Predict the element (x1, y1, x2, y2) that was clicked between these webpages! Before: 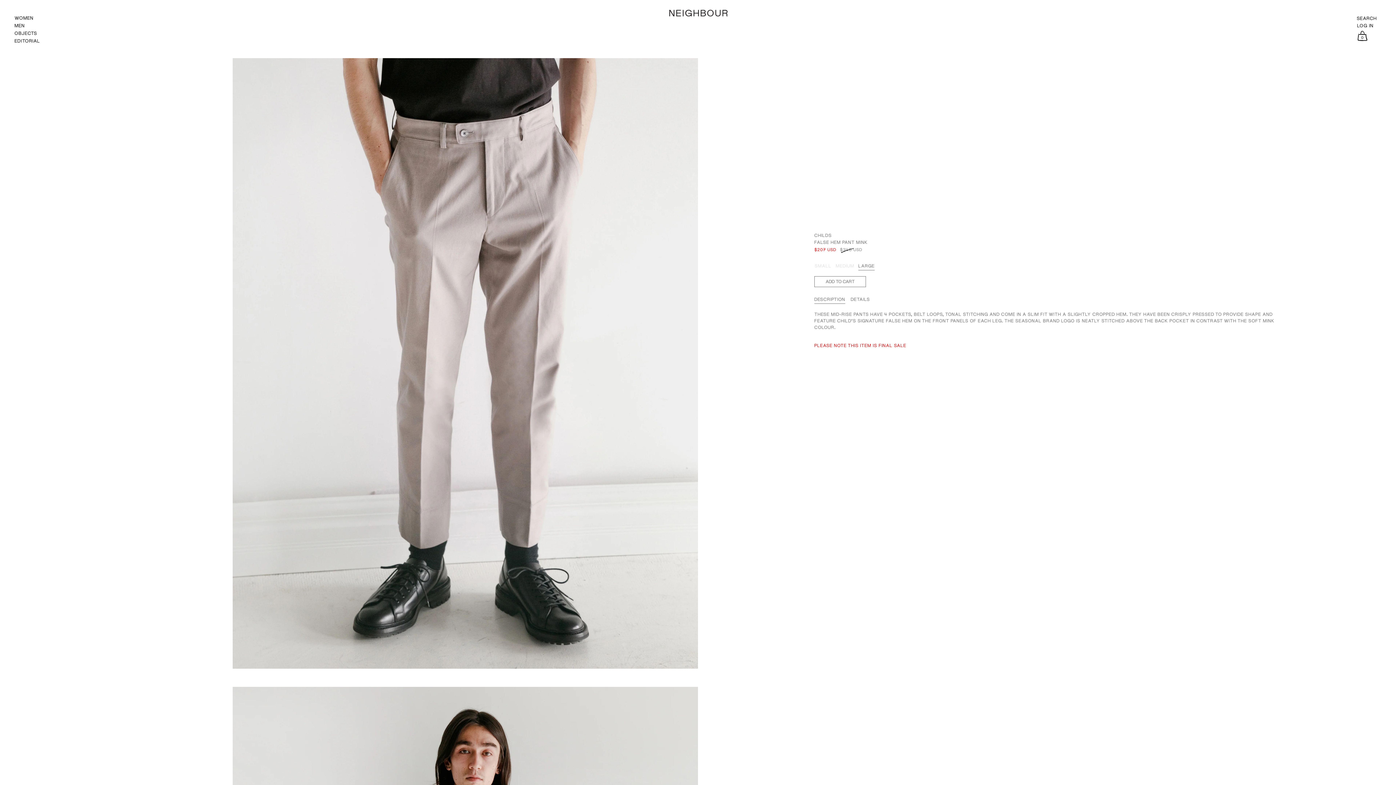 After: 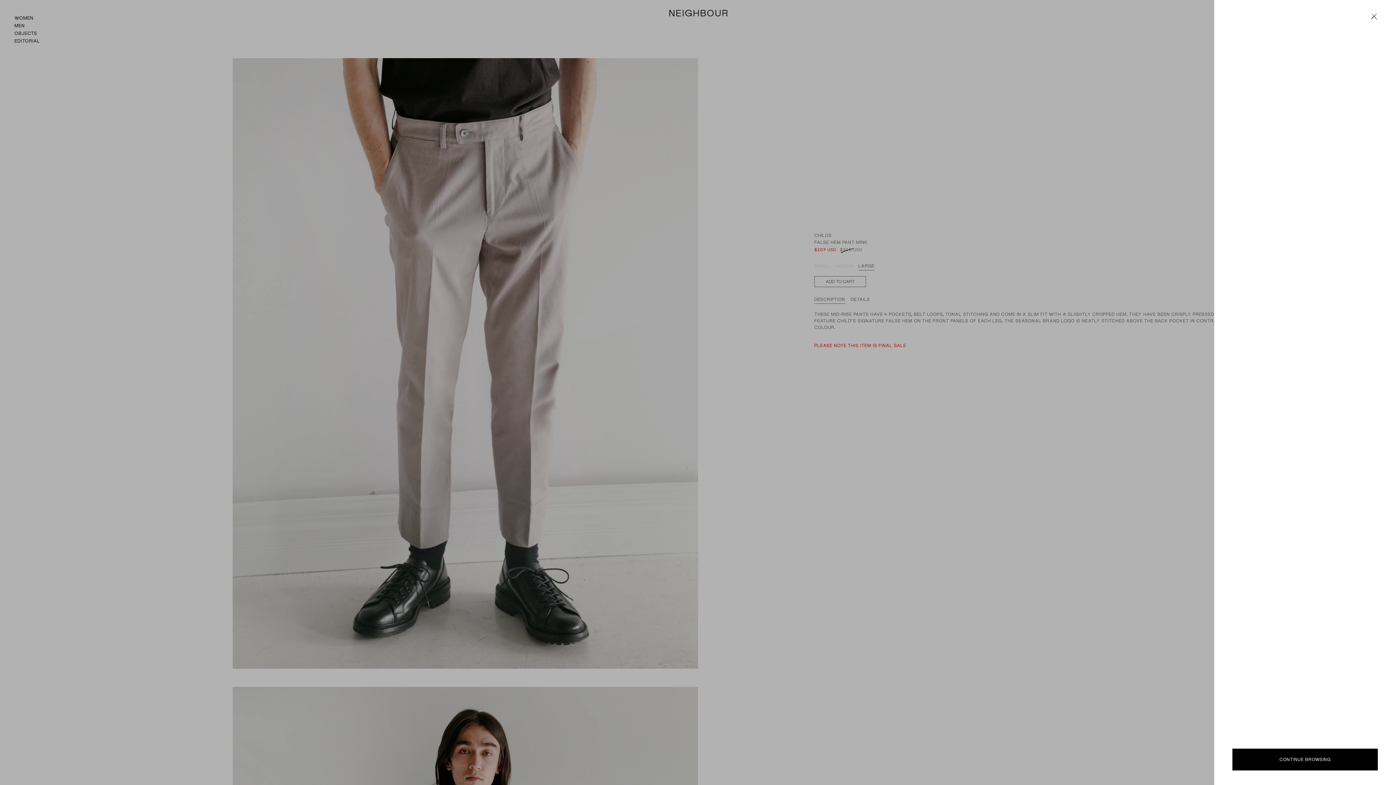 Action: label: 0 bbox: (1357, 30, 1372, 42)